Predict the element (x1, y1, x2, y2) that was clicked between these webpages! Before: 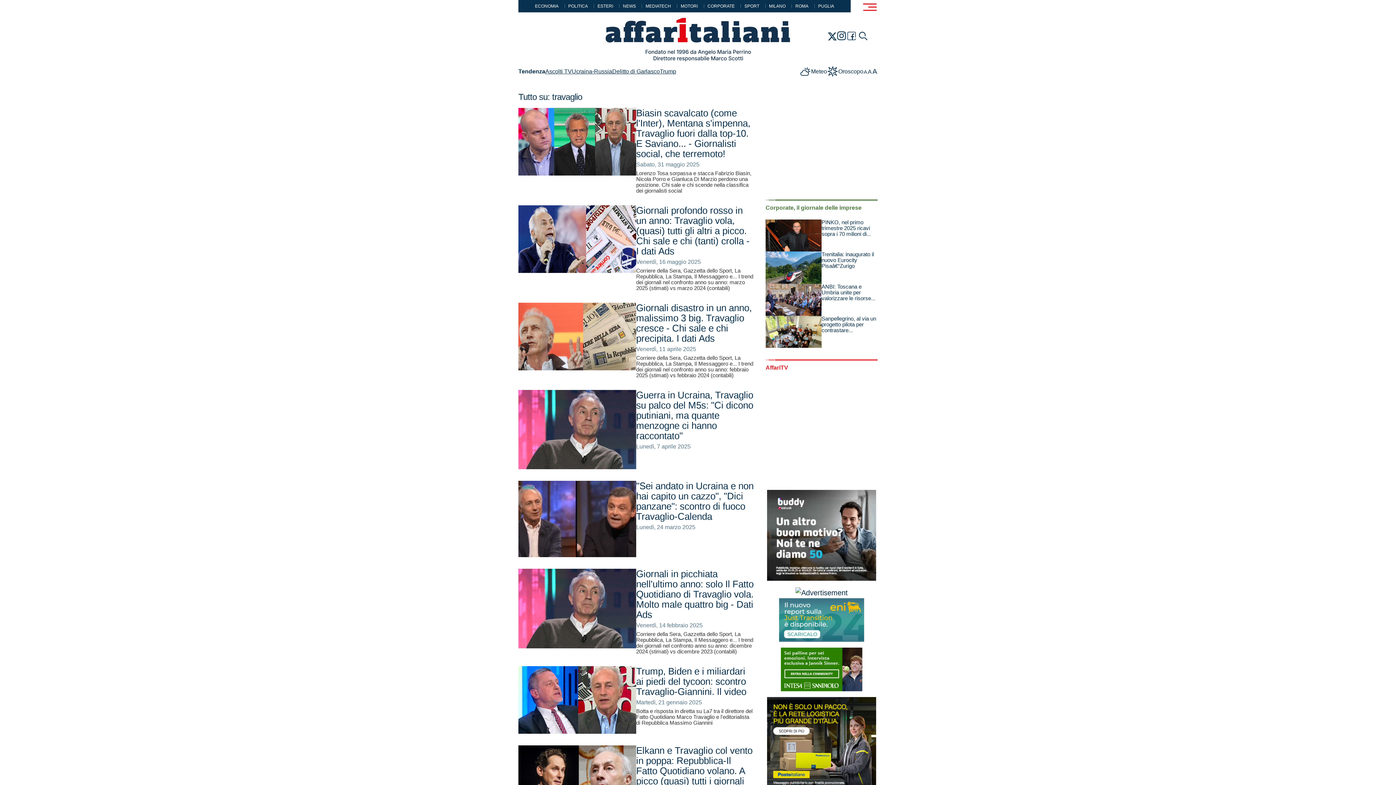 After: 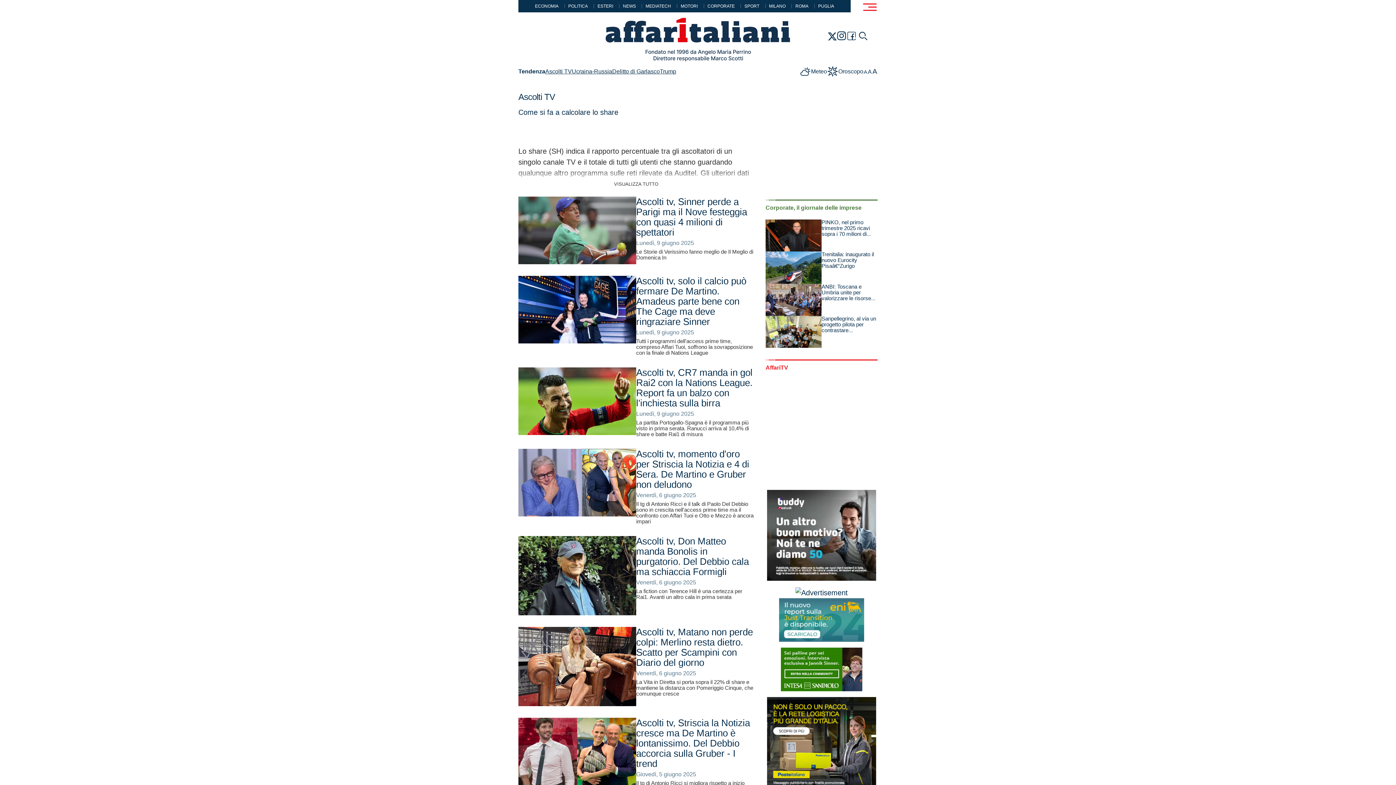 Action: label: Ascolti TV bbox: (545, 67, 572, 76)